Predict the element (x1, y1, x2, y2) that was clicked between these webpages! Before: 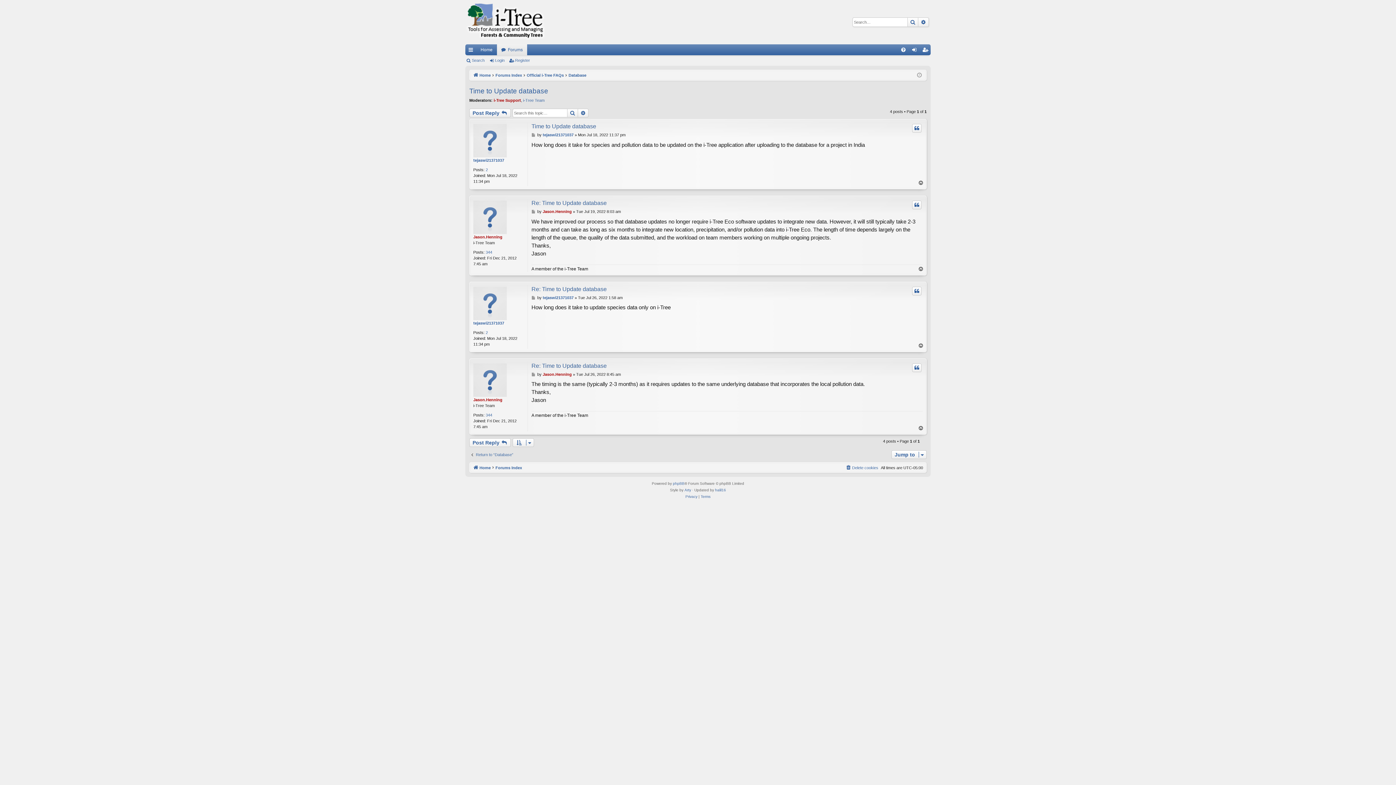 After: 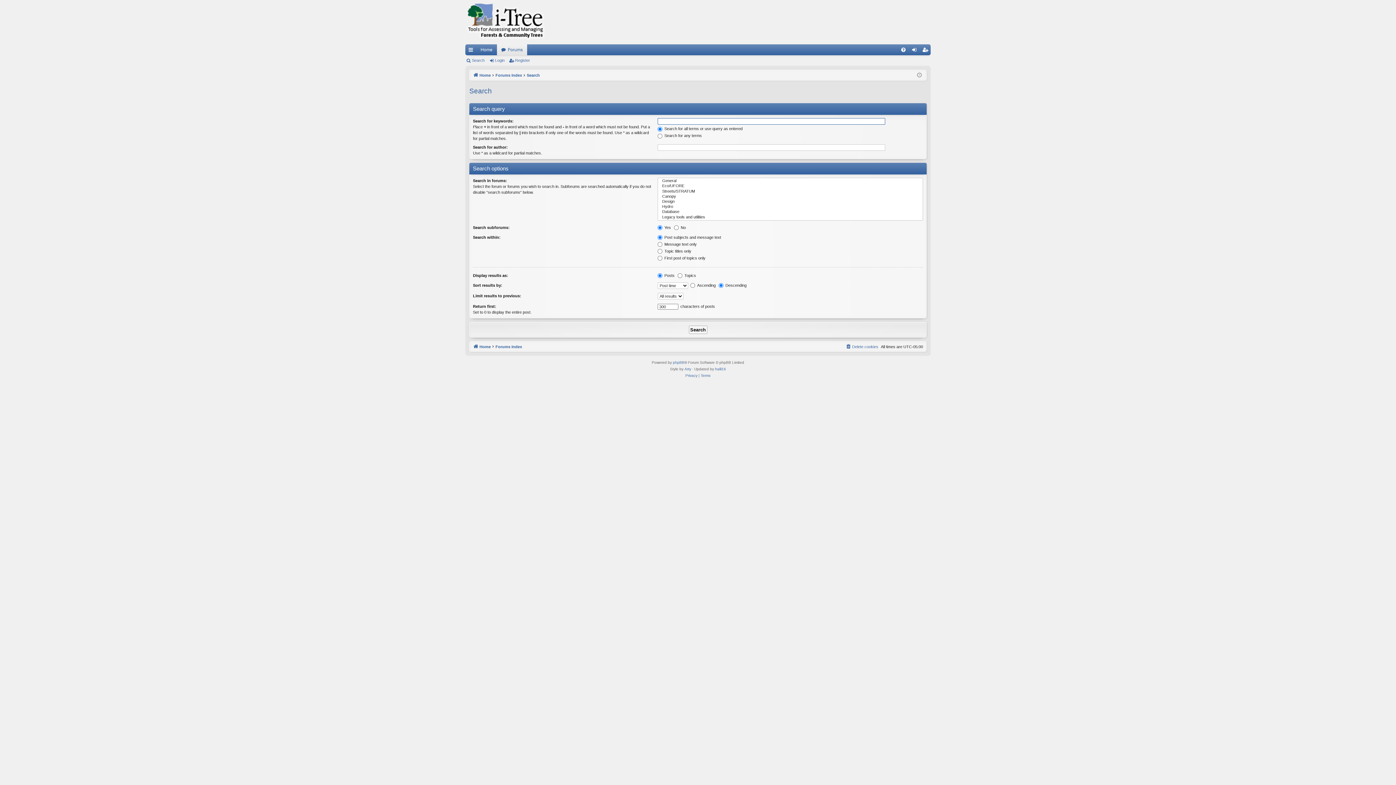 Action: label: Search bbox: (465, 55, 487, 65)